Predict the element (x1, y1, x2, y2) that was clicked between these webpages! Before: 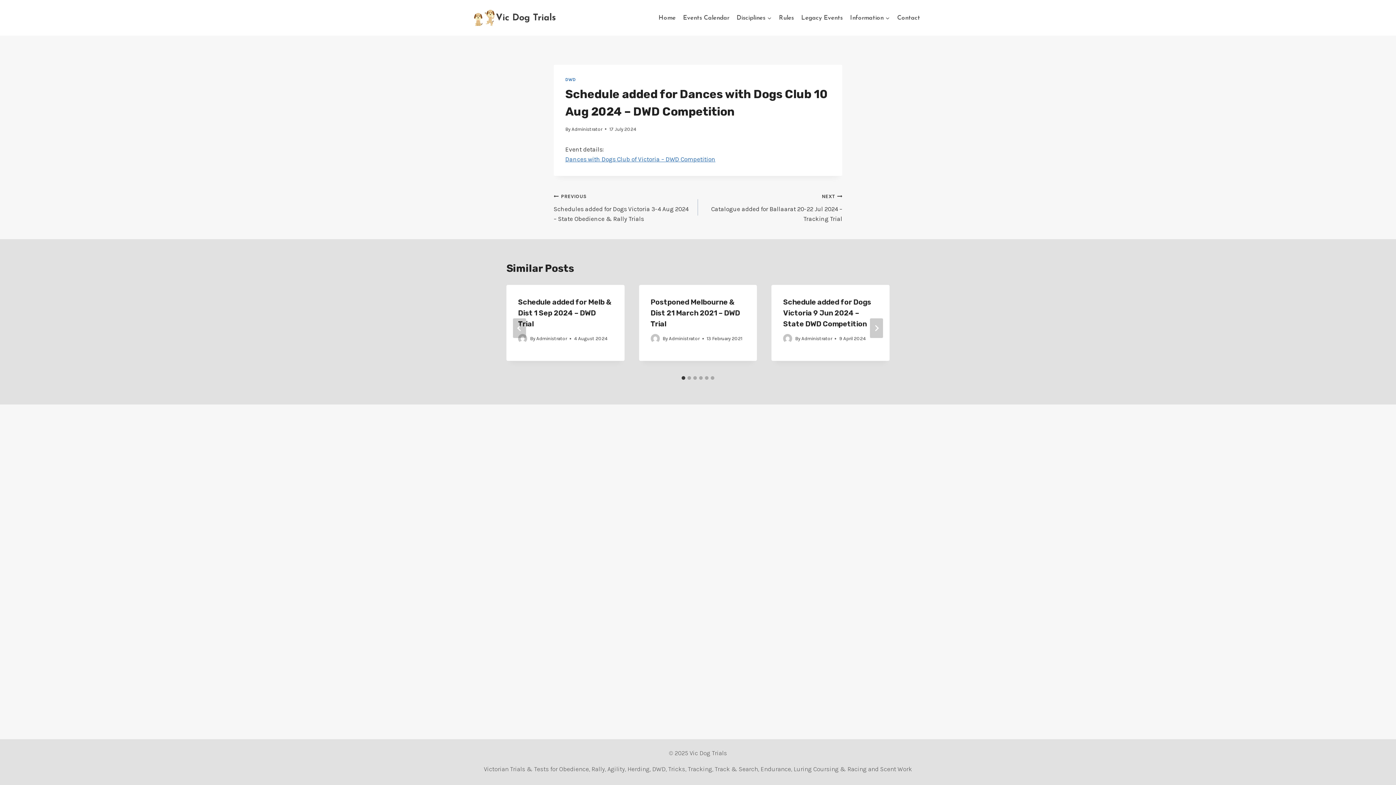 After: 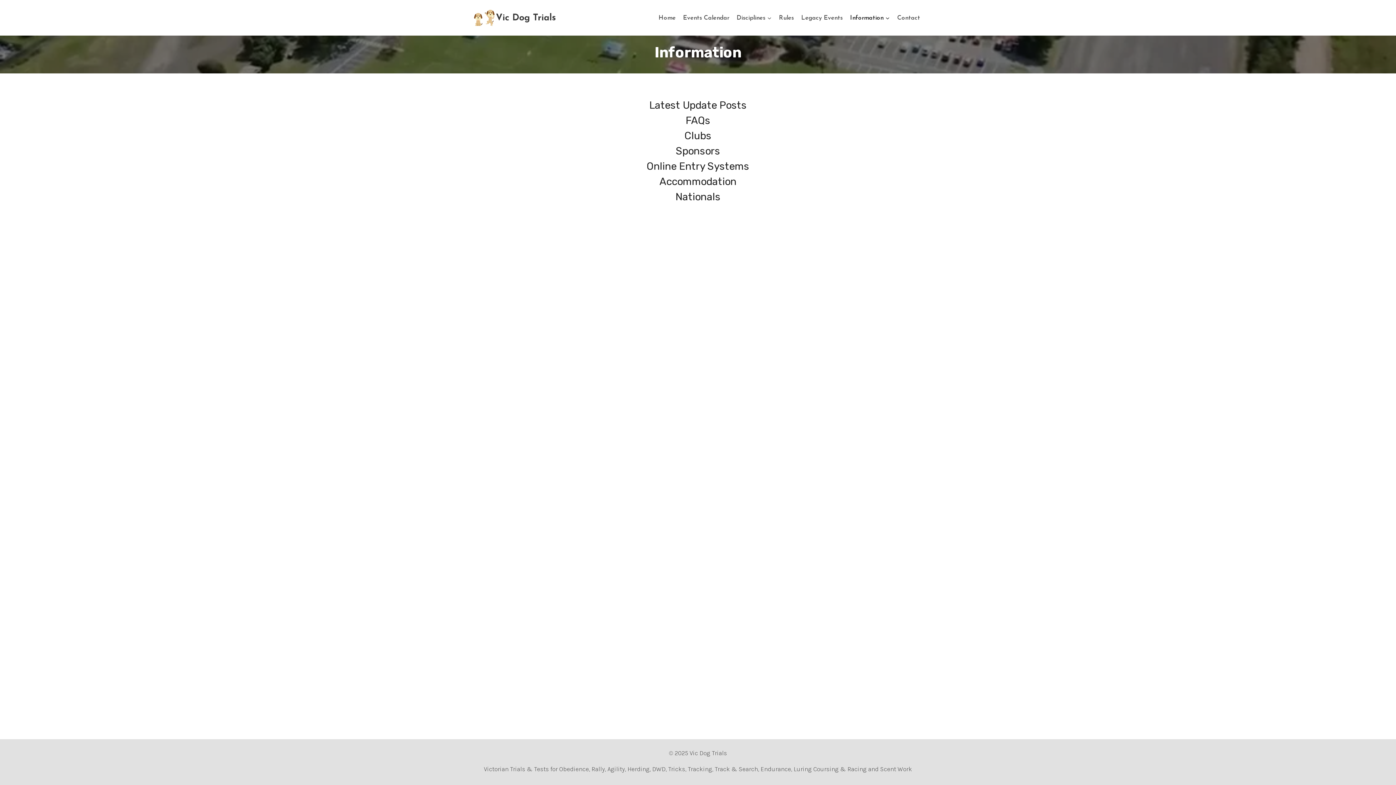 Action: bbox: (846, 9, 893, 26) label: Information